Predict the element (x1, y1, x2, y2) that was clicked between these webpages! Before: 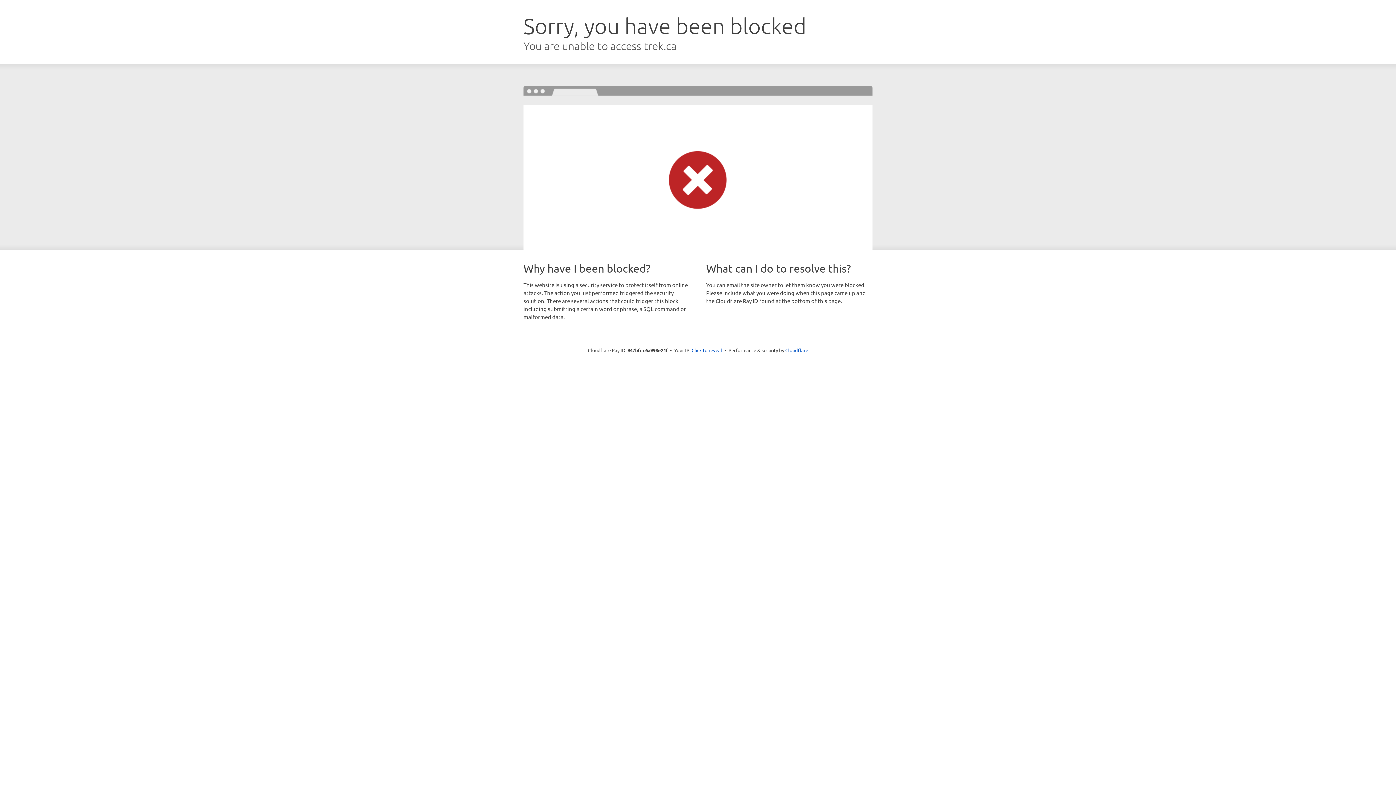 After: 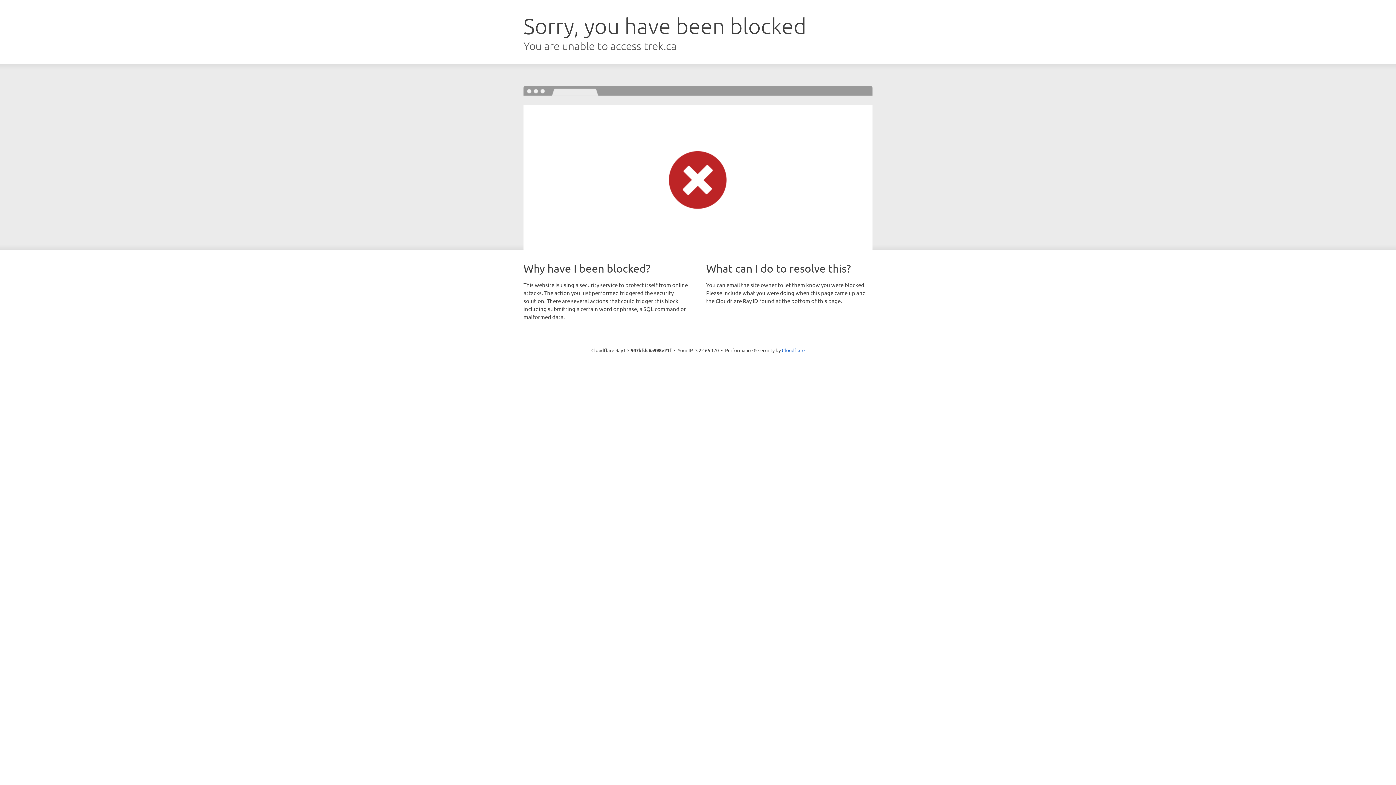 Action: label: Click to reveal bbox: (691, 346, 722, 353)